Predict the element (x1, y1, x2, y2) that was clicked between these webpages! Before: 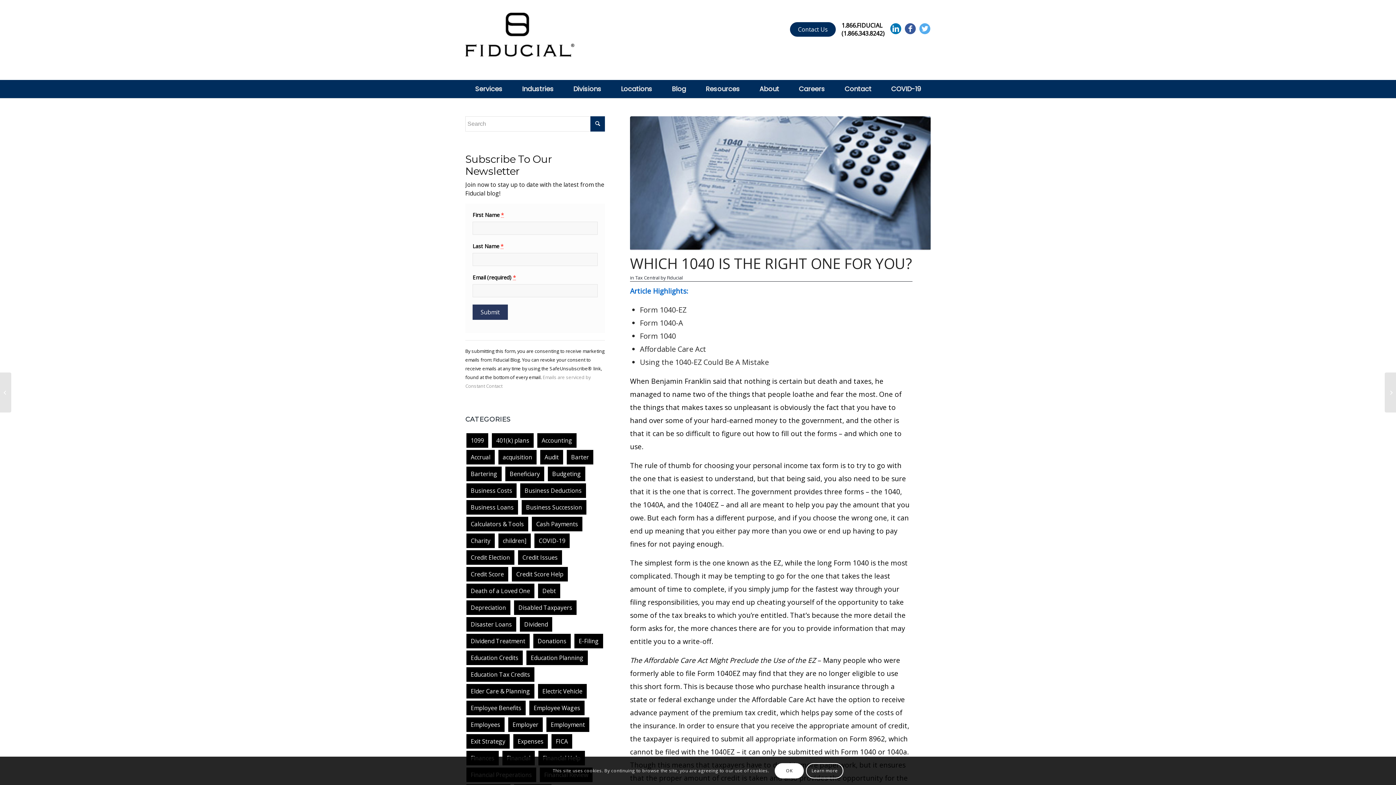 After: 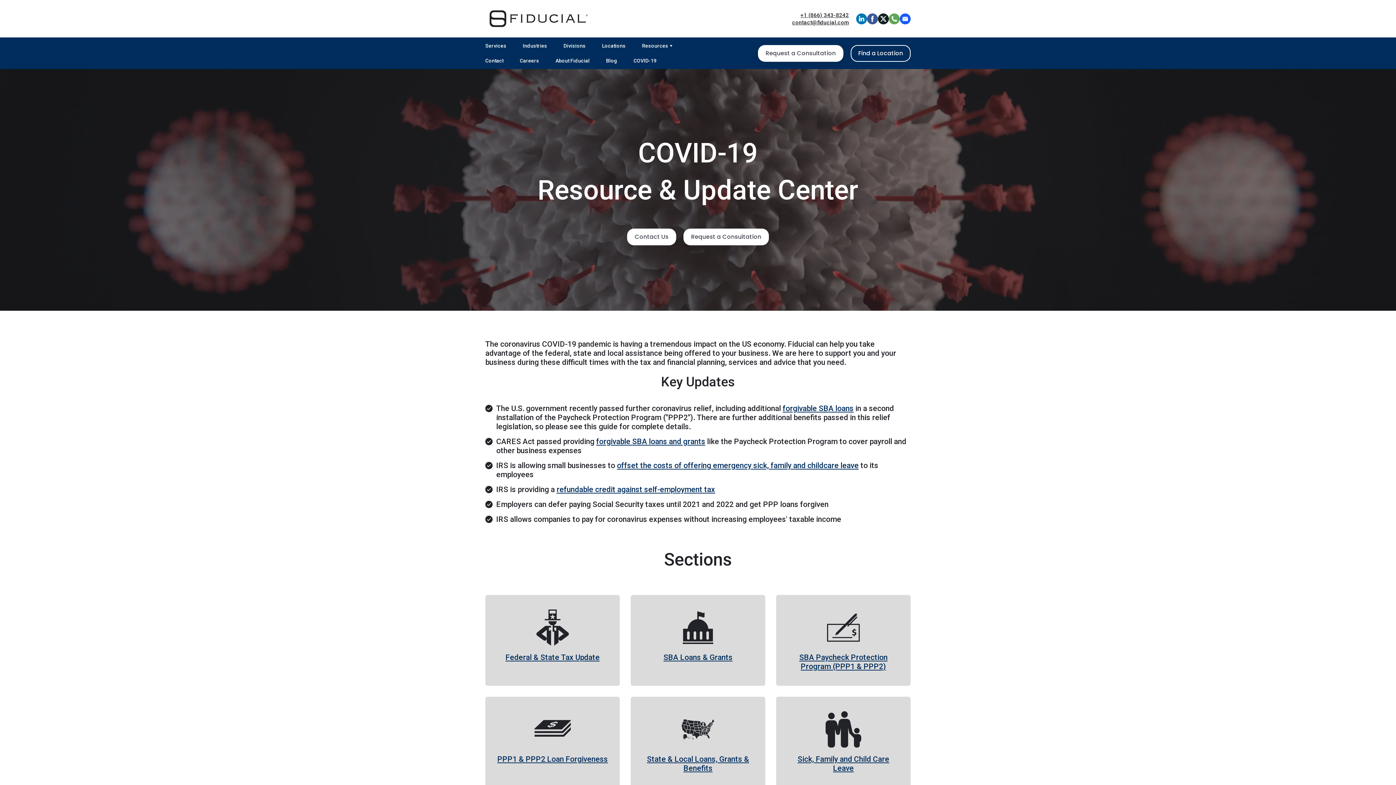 Action: label: COVID-19 bbox: (881, 80, 930, 98)